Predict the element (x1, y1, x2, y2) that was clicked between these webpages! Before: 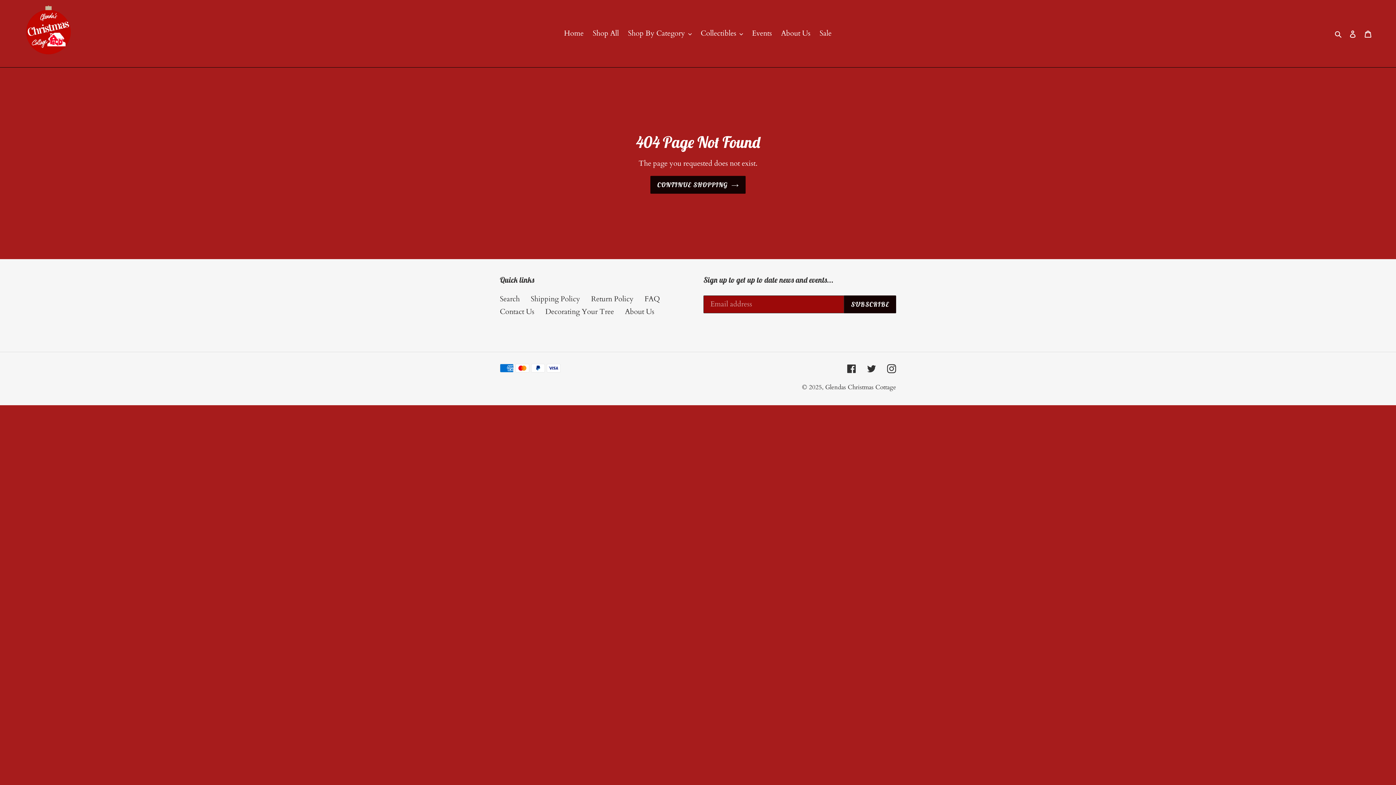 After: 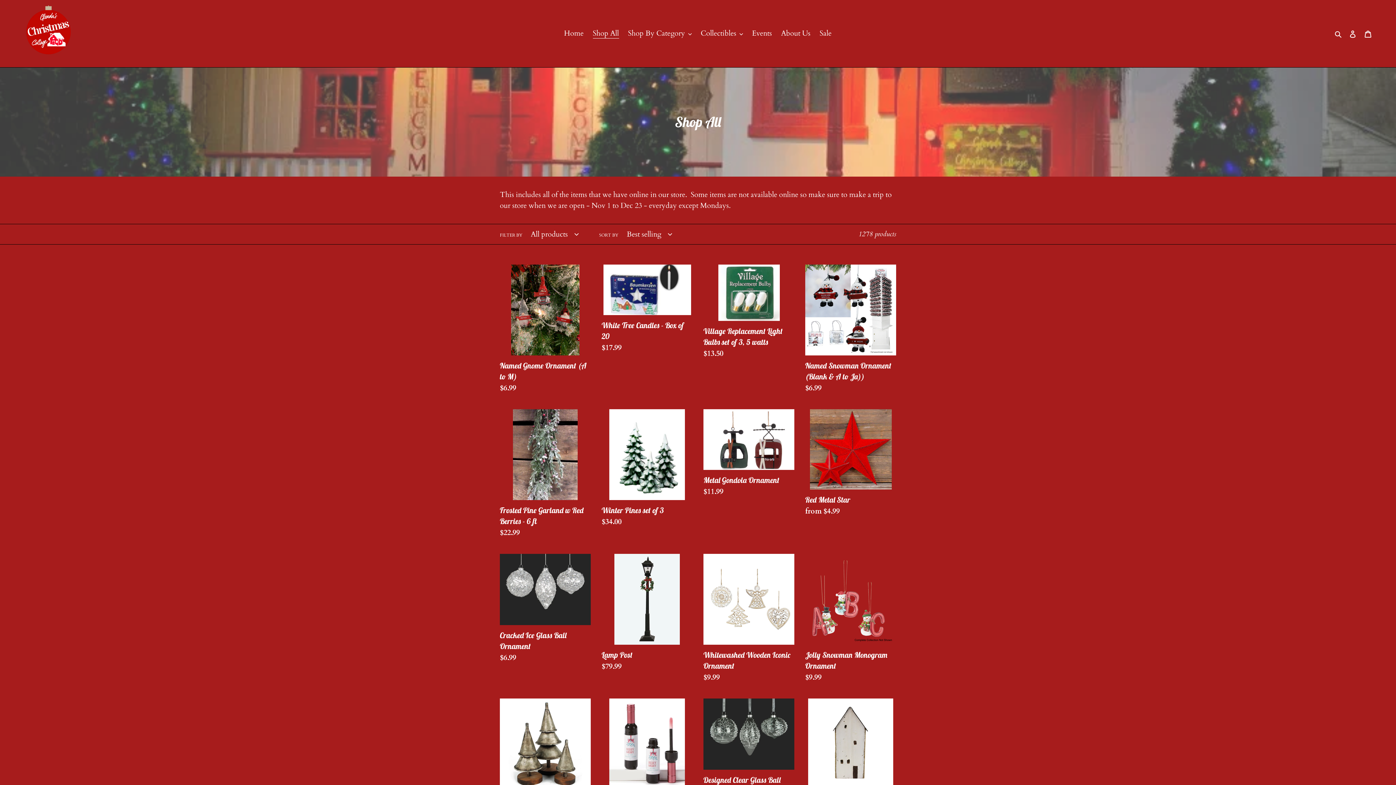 Action: label: Shop All bbox: (589, 26, 622, 40)